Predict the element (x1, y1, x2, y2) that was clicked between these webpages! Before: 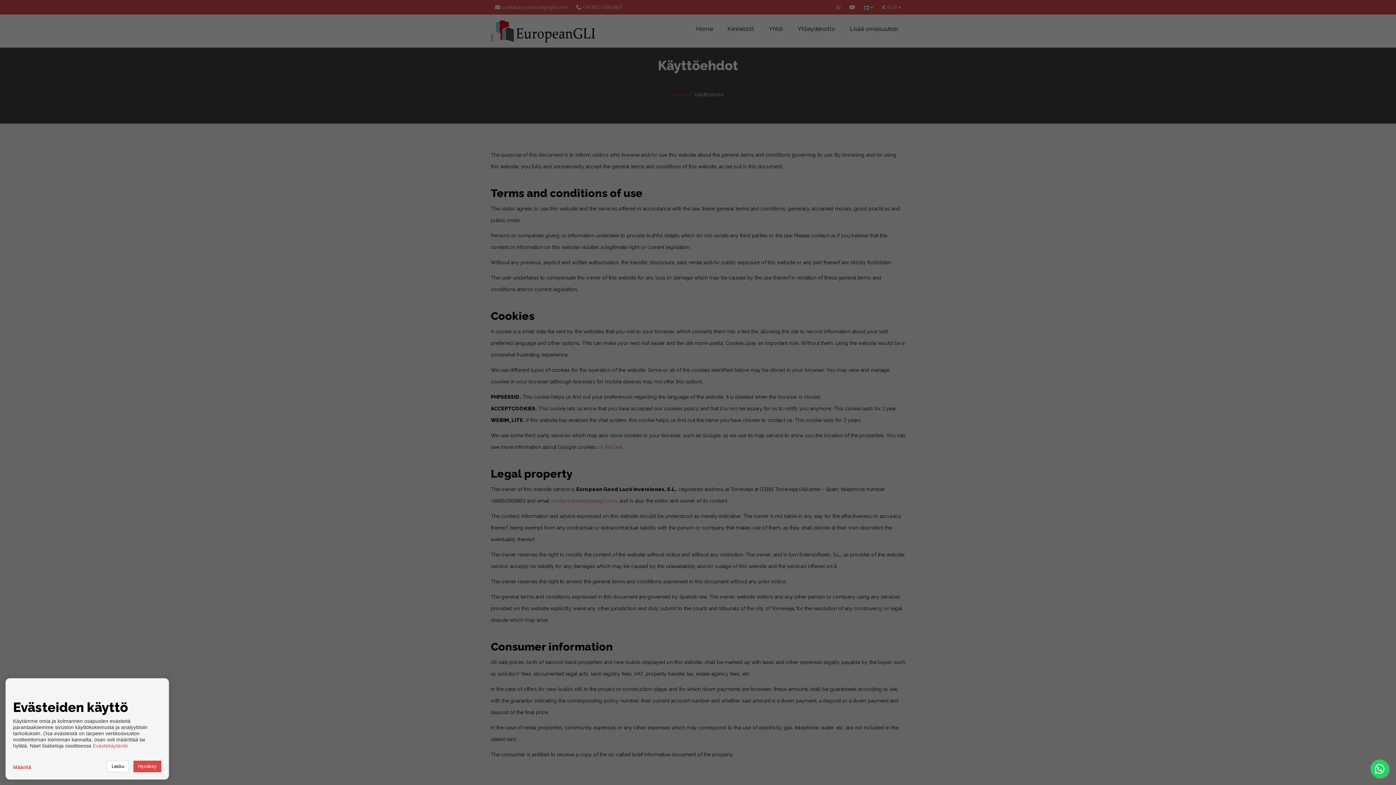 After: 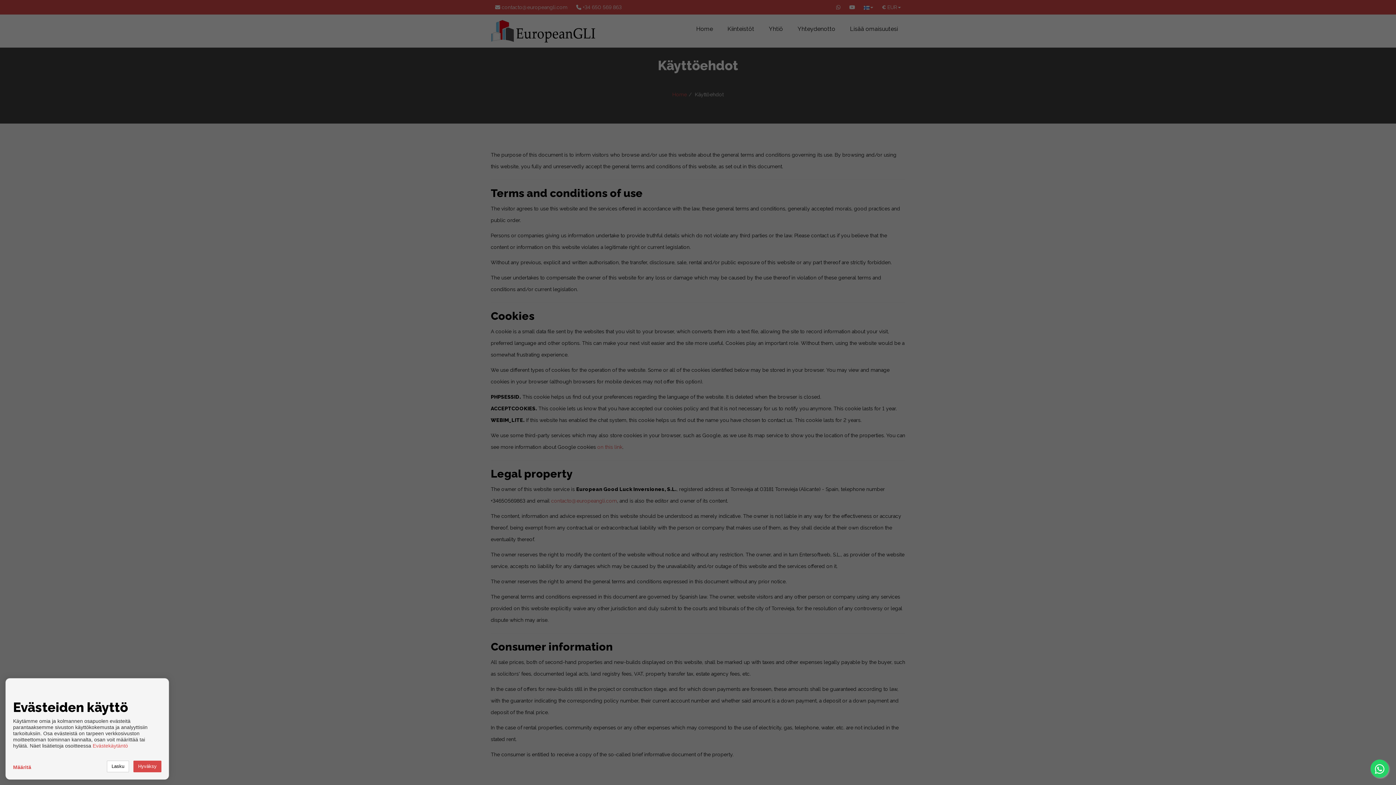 Action: bbox: (1370, 760, 1389, 778)